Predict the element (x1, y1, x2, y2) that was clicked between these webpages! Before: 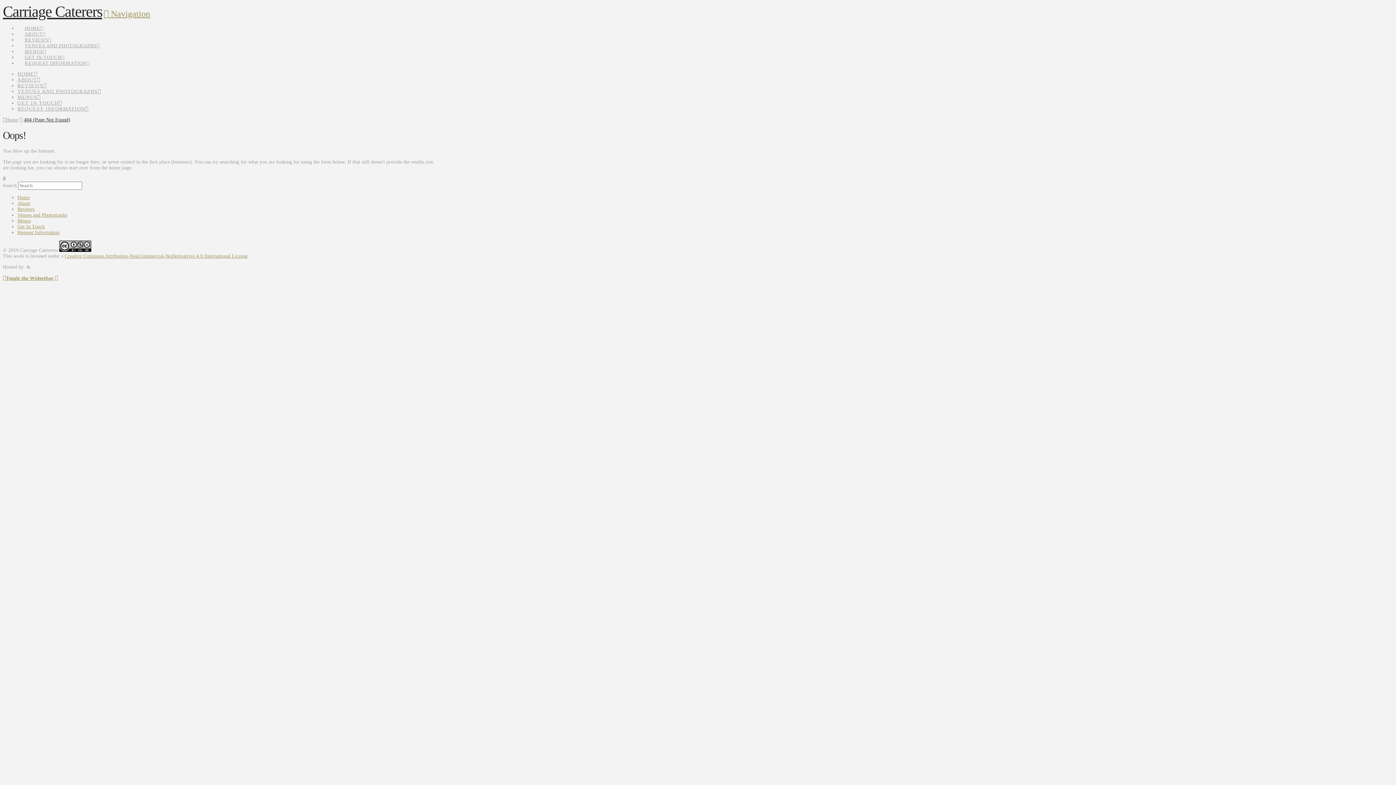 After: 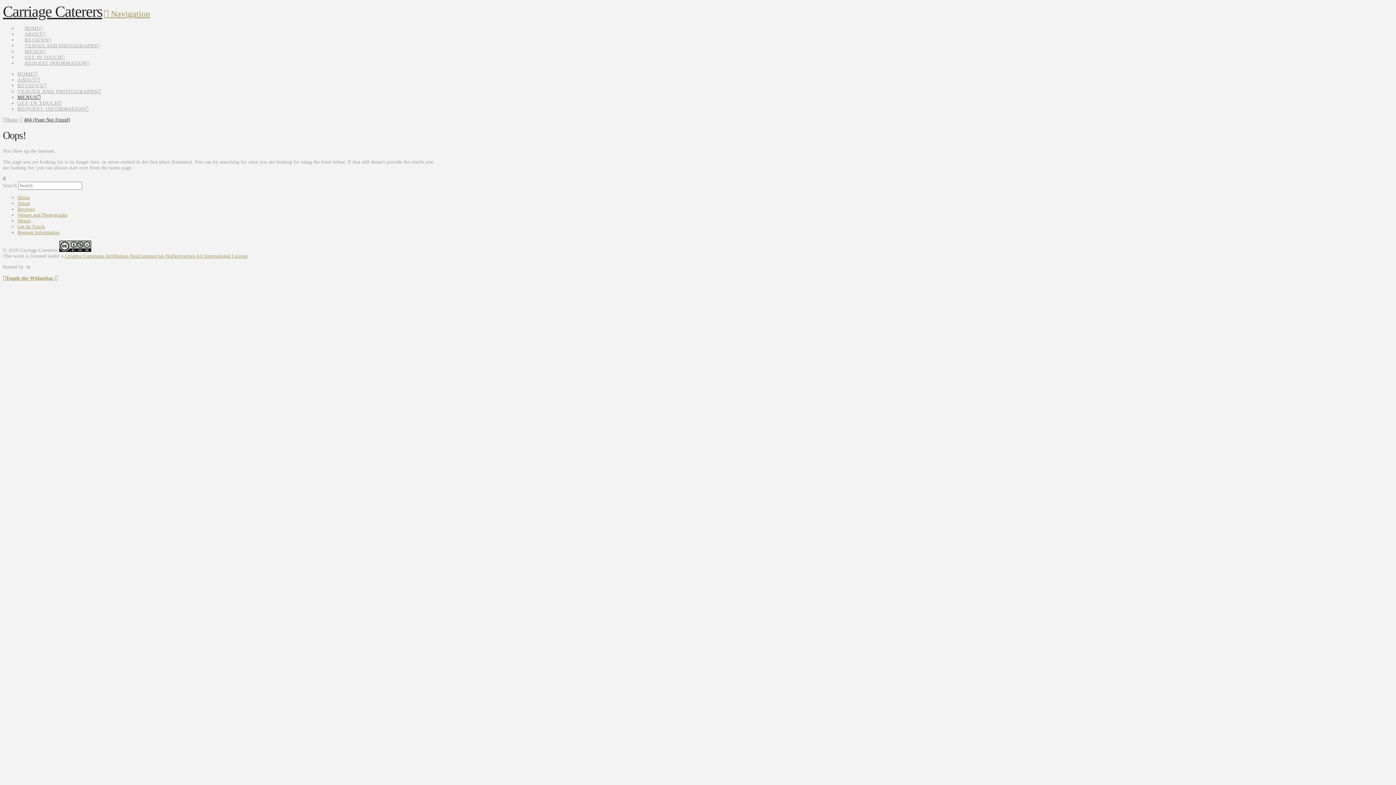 Action: label: MENUS bbox: (17, 94, 40, 100)